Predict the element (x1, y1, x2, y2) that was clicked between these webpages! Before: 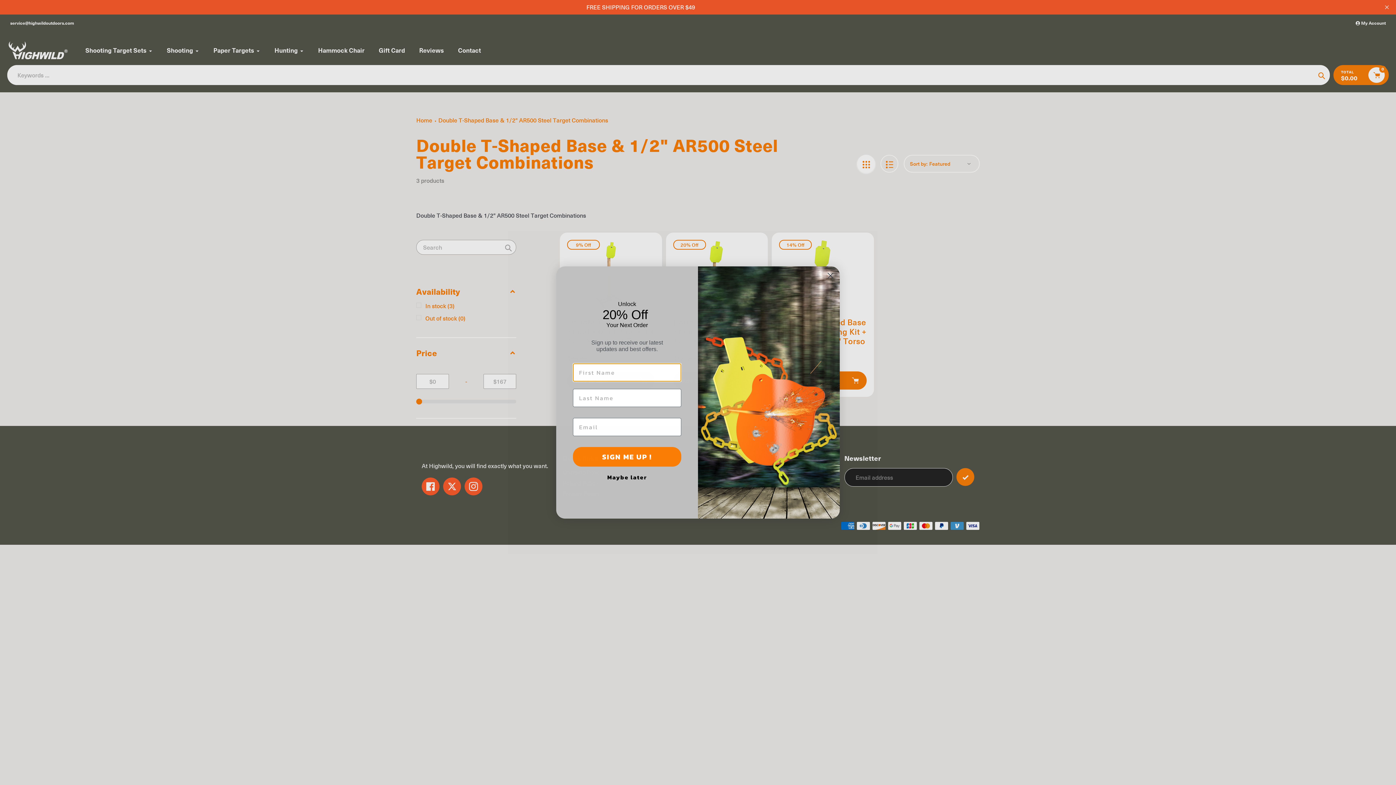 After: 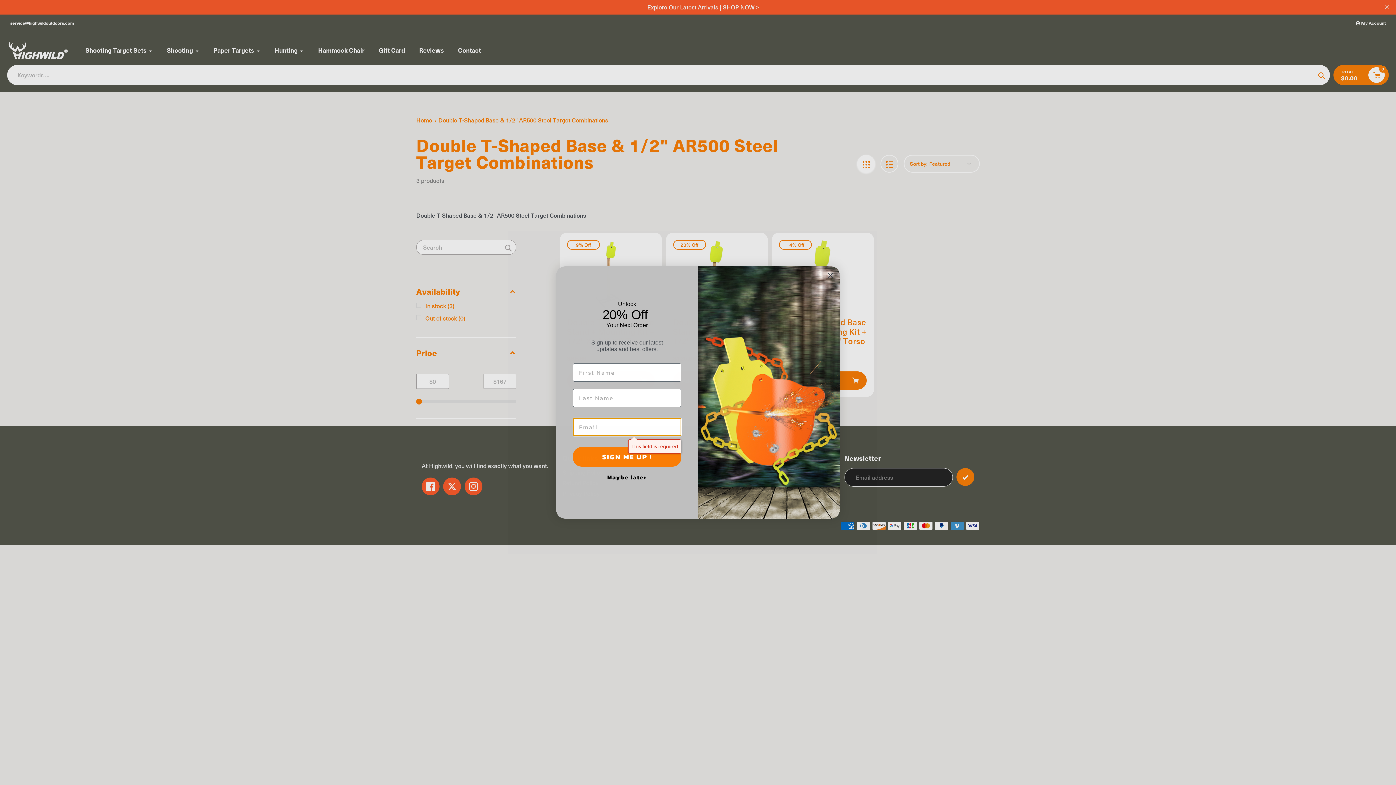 Action: bbox: (573, 447, 681, 466) label: SIGN ME UP !